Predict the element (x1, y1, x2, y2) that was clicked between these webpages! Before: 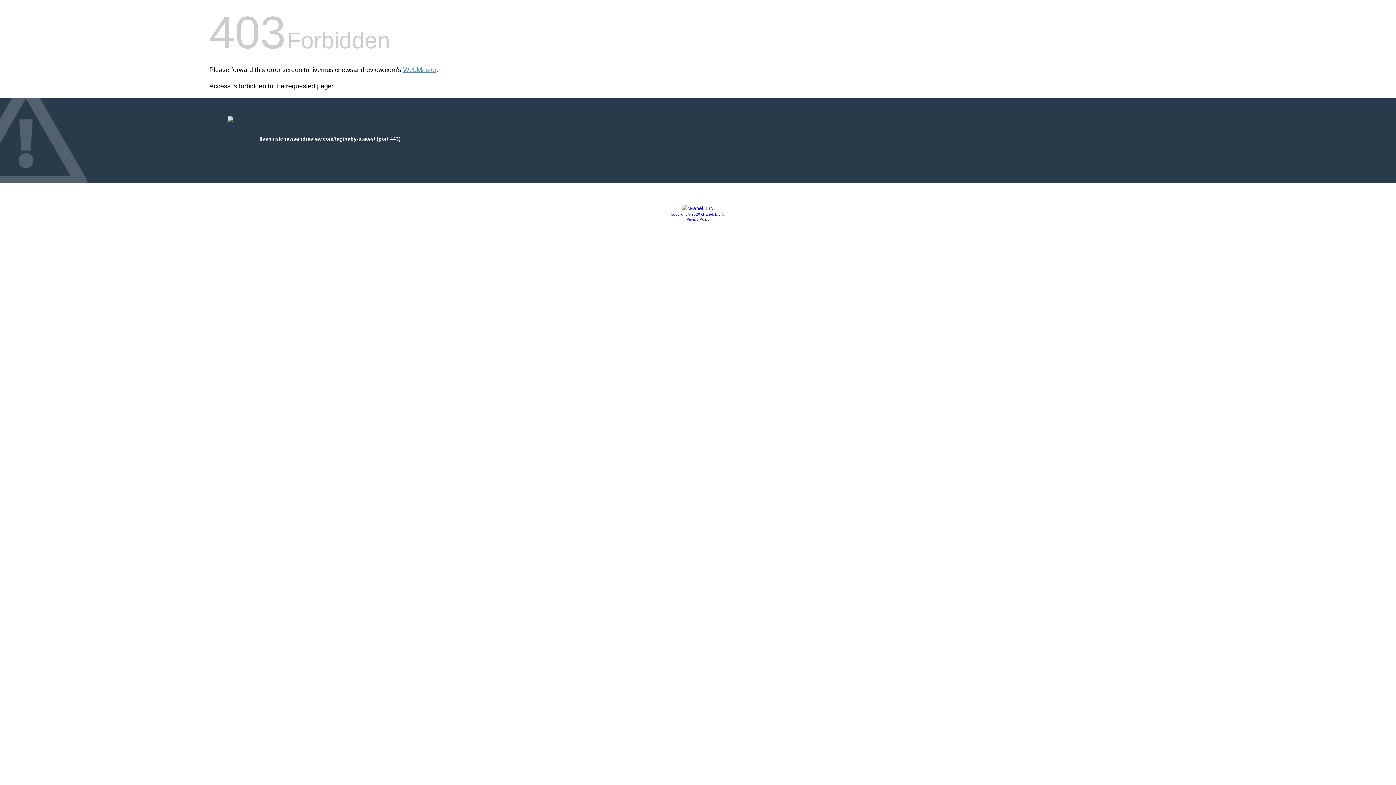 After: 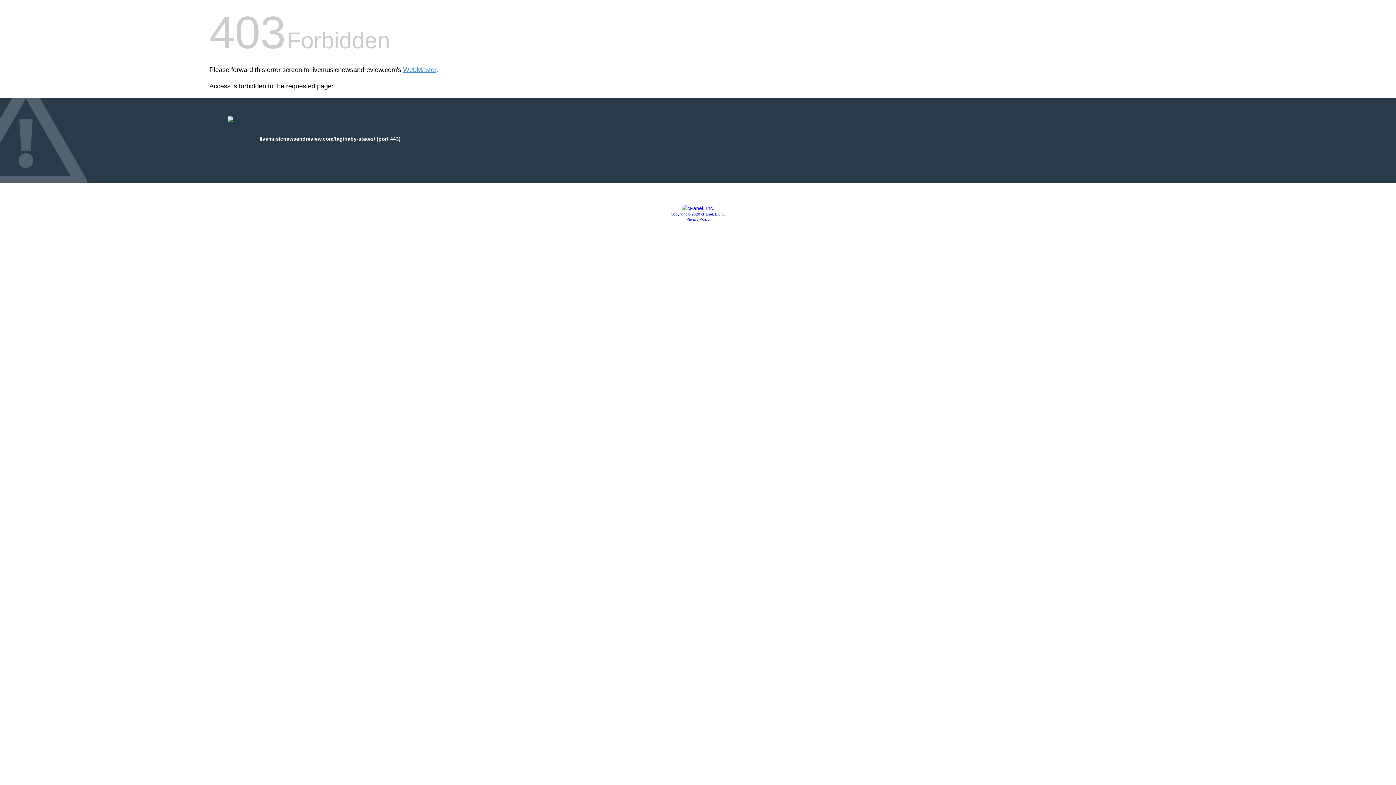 Action: bbox: (681, 205, 714, 211)